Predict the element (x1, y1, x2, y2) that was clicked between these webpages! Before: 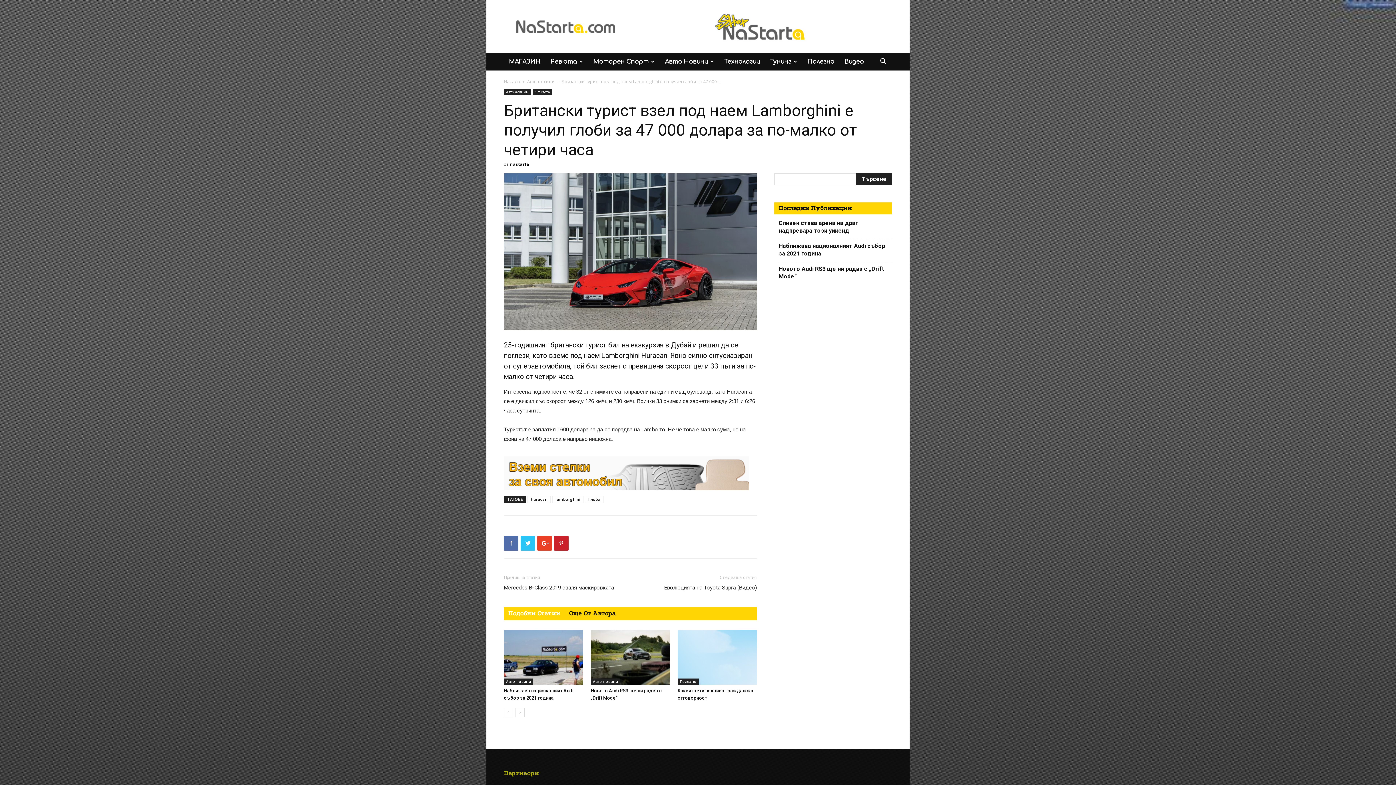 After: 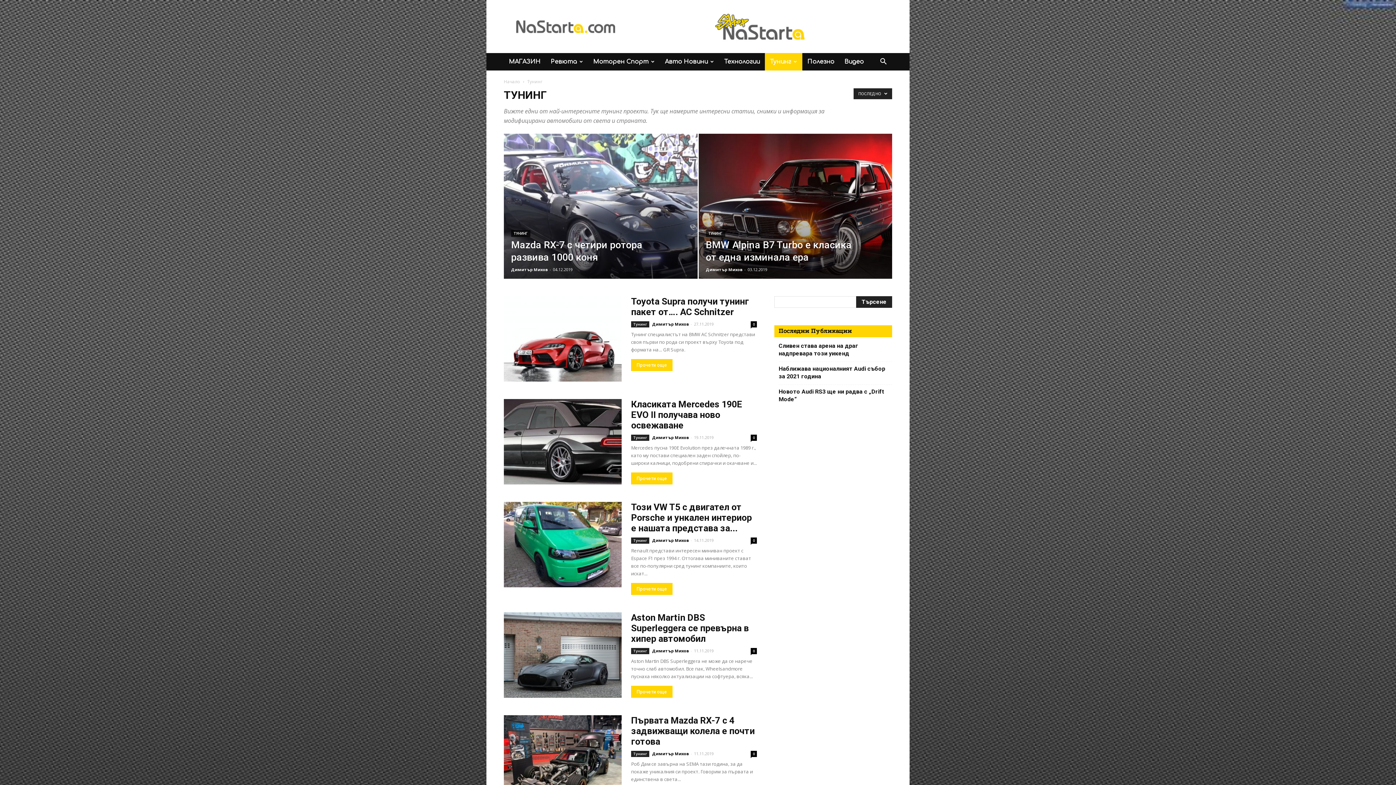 Action: label: Тунинг bbox: (765, 53, 802, 70)